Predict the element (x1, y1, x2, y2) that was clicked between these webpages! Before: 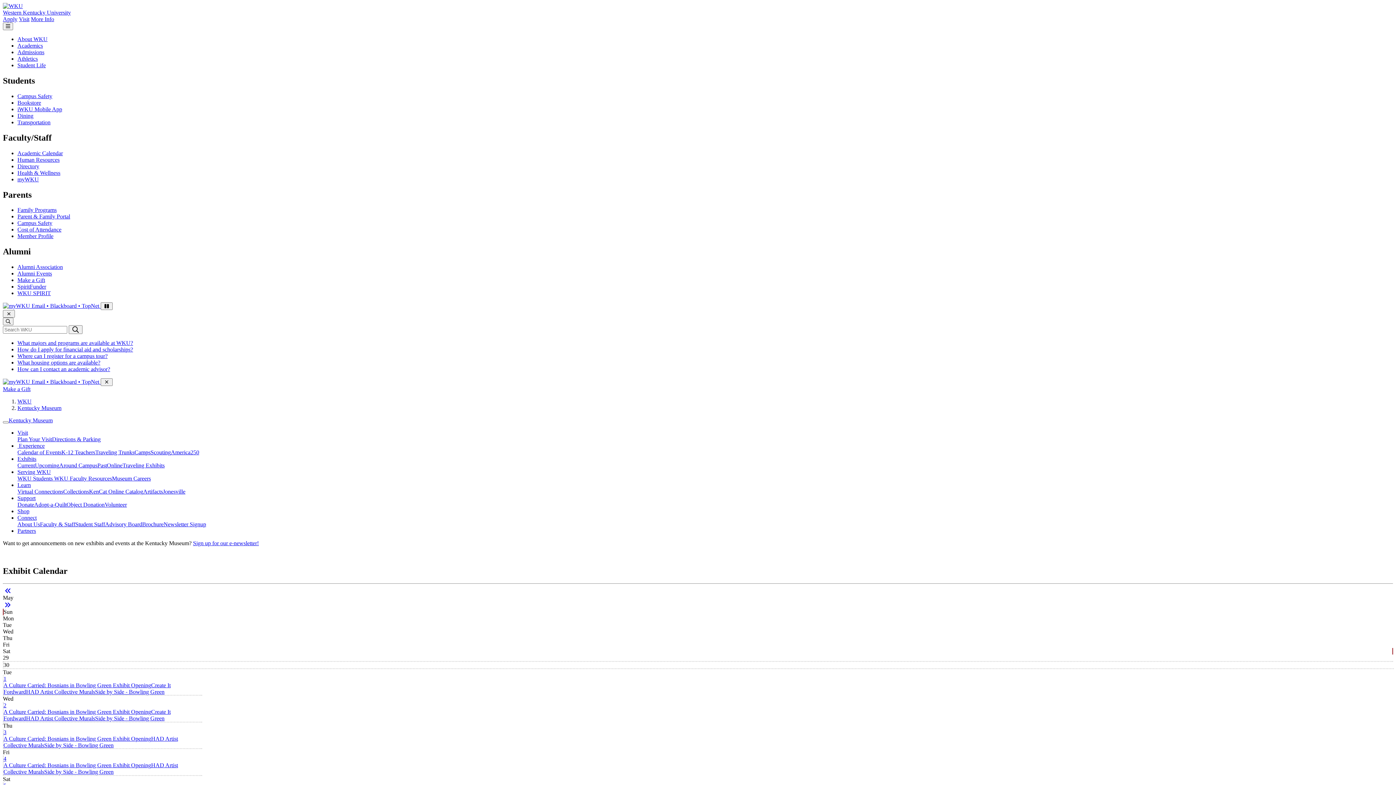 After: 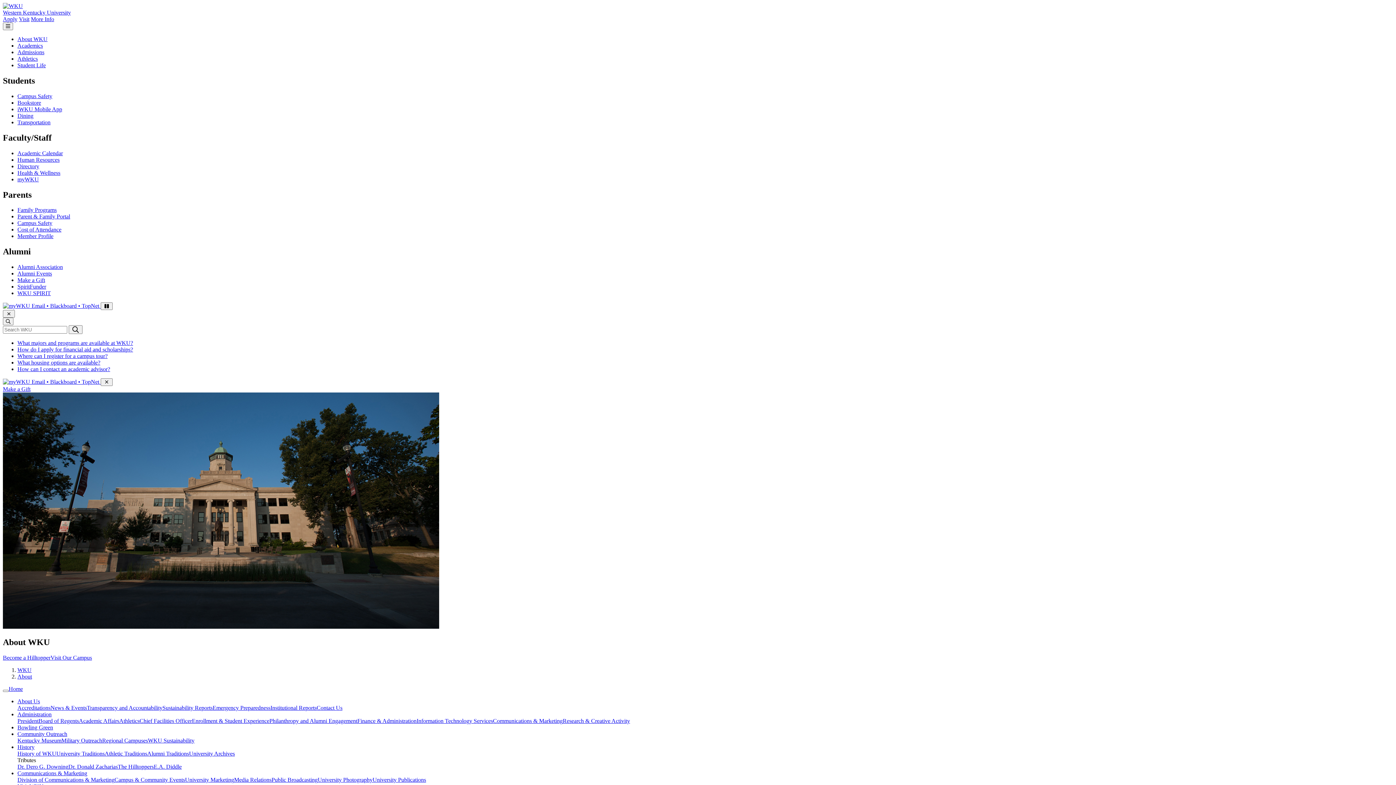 Action: bbox: (17, 36, 47, 42) label: About WKU